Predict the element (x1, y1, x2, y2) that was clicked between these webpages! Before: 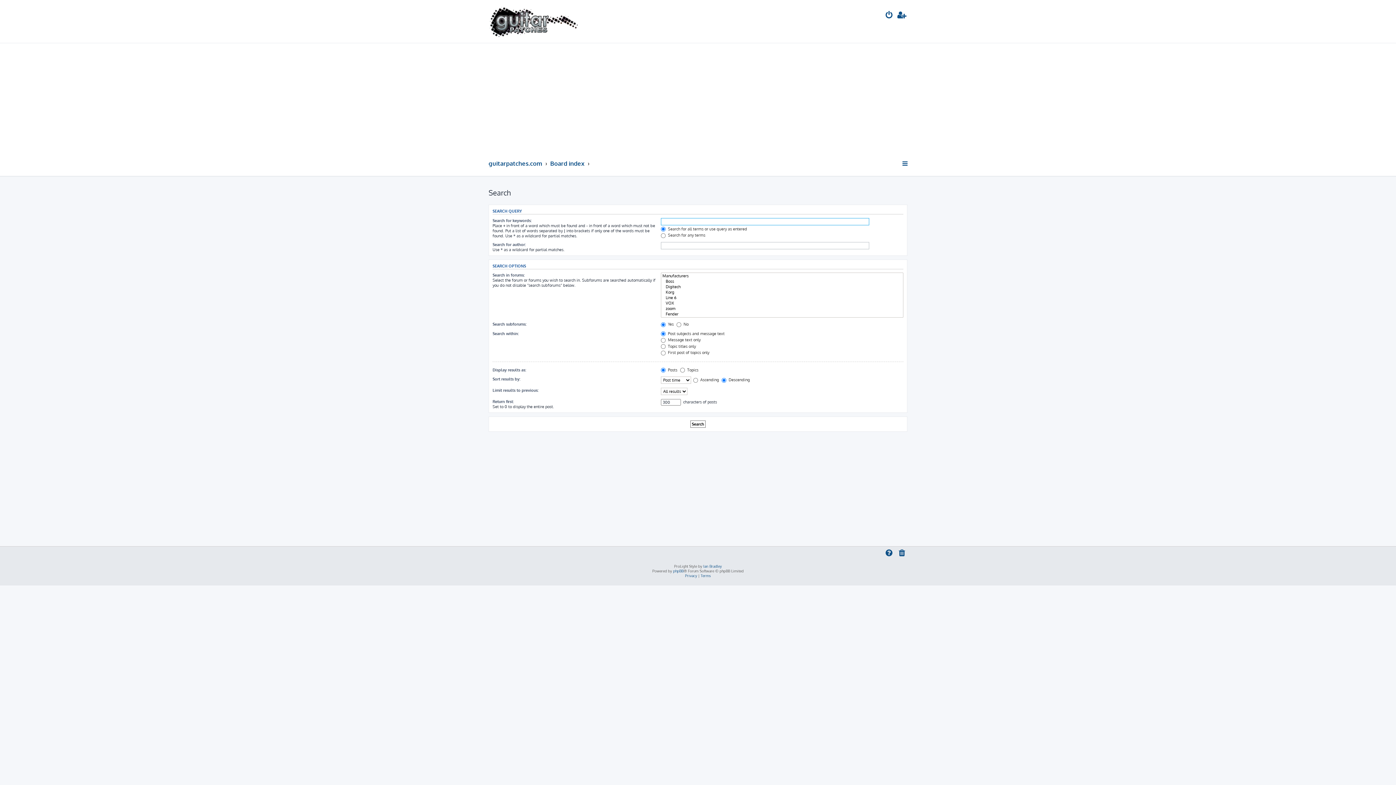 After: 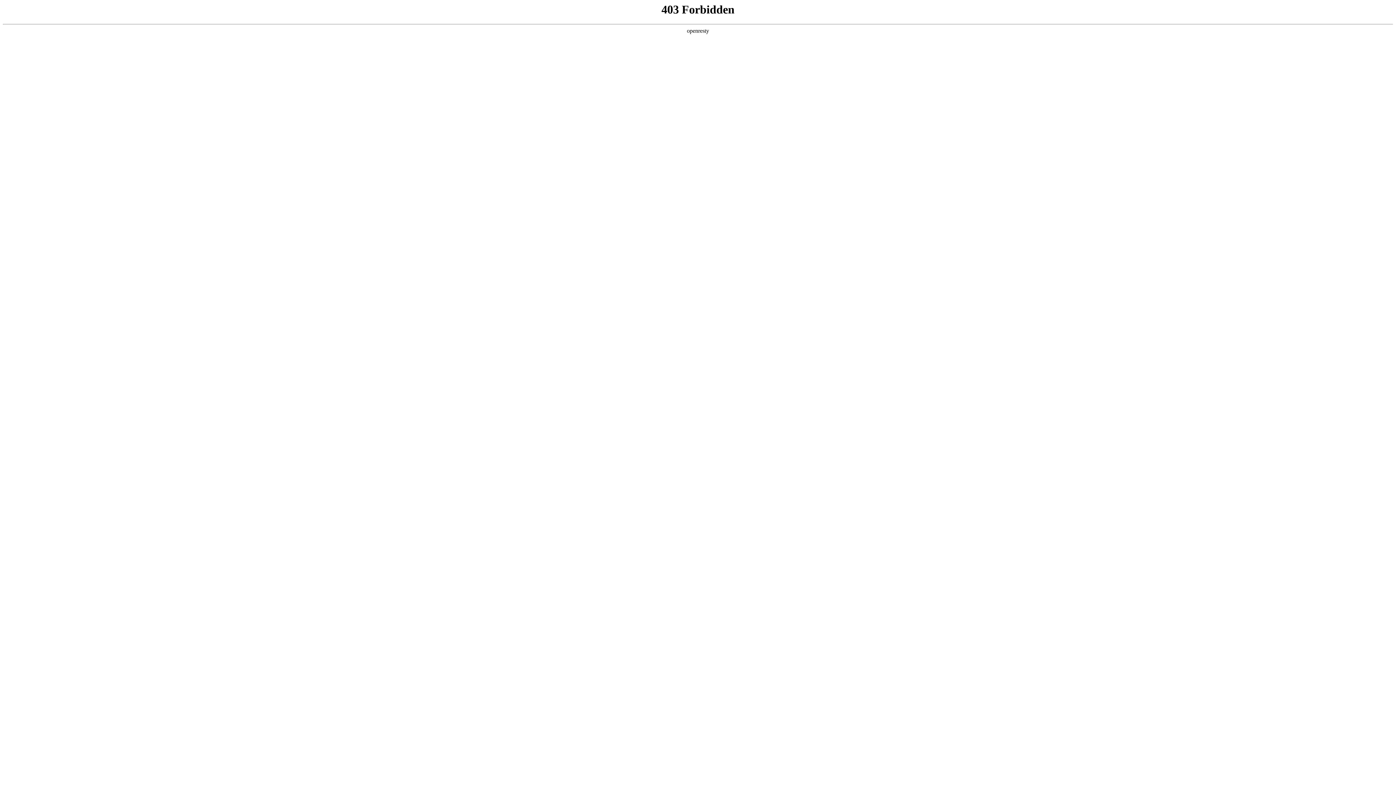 Action: bbox: (703, 564, 722, 569) label: Ian Bradley